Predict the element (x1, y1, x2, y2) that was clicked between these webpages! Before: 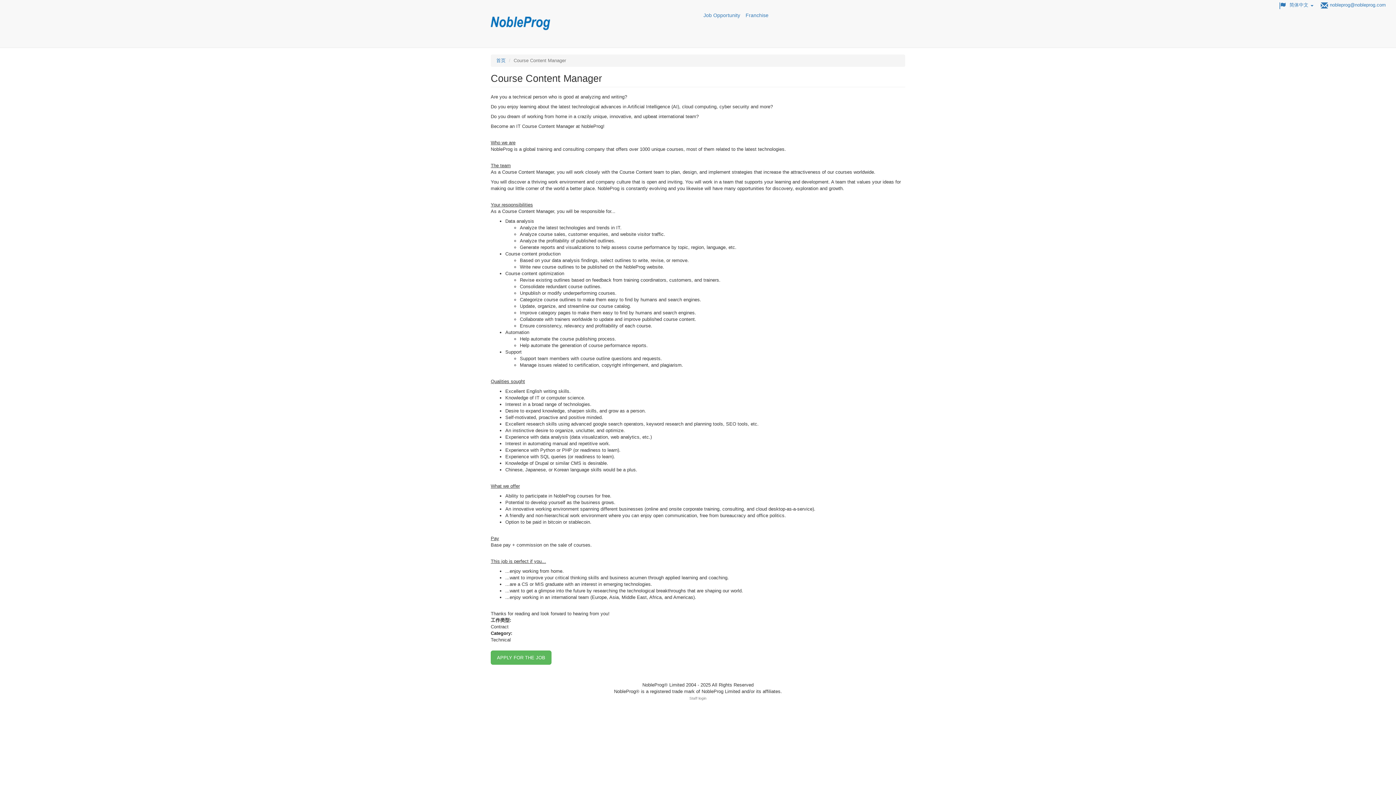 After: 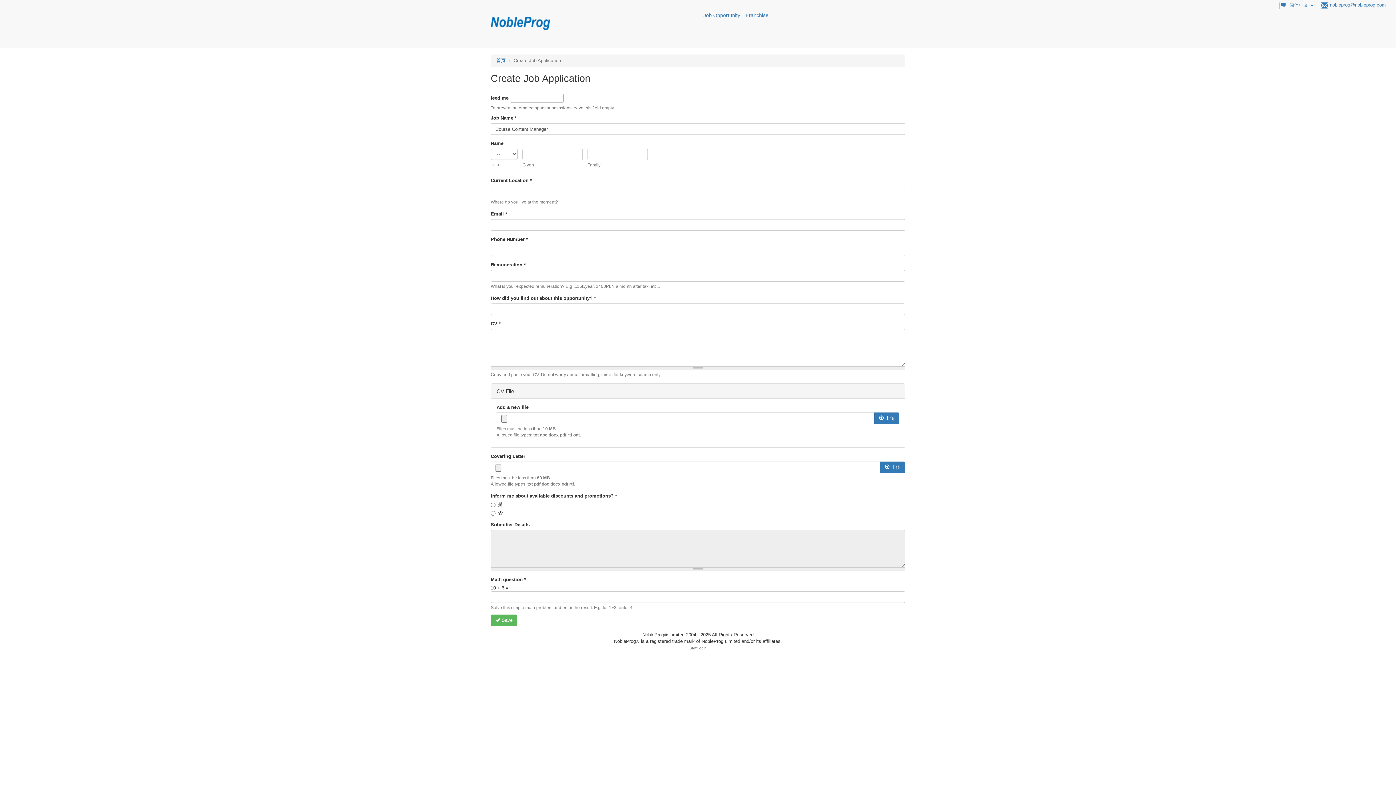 Action: label: APPLY FOR THE JOB bbox: (490, 650, 551, 665)